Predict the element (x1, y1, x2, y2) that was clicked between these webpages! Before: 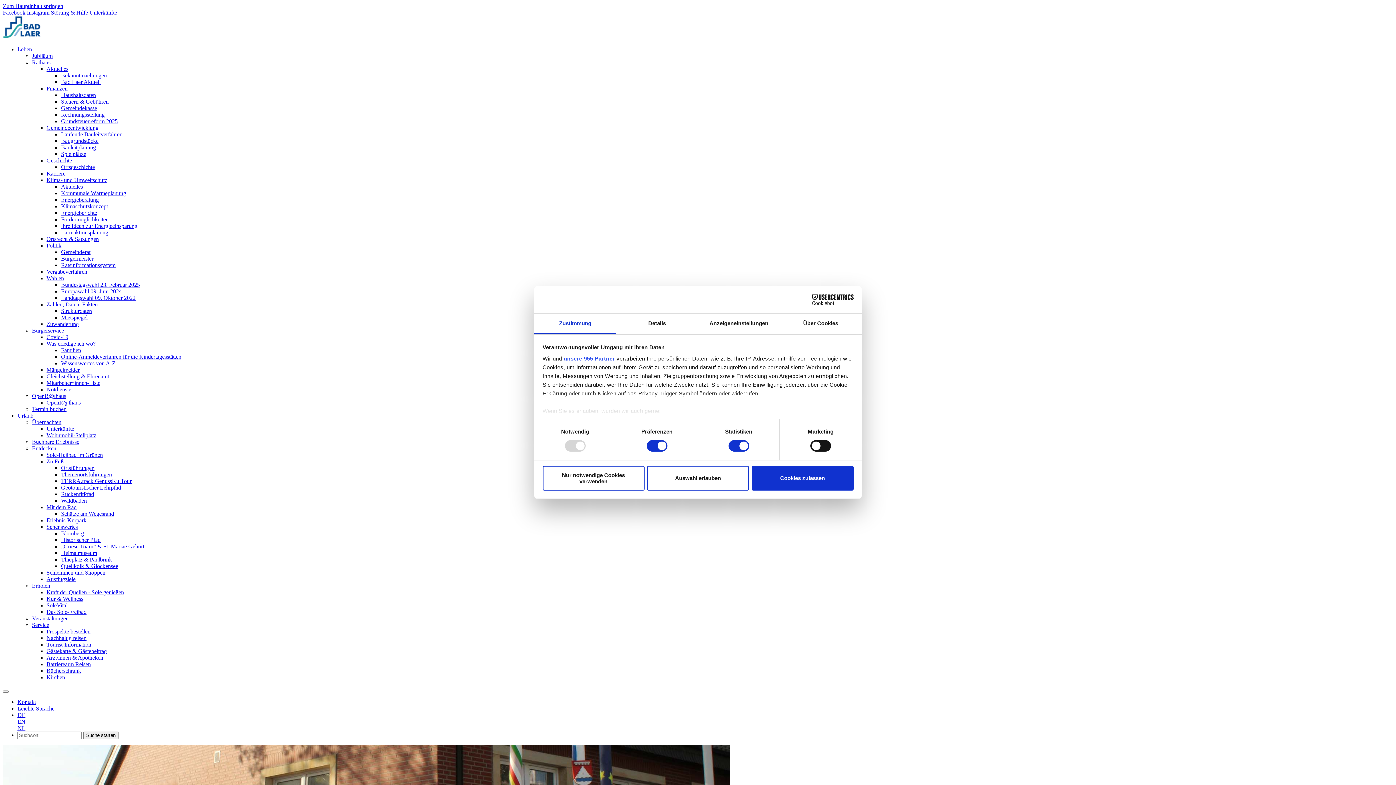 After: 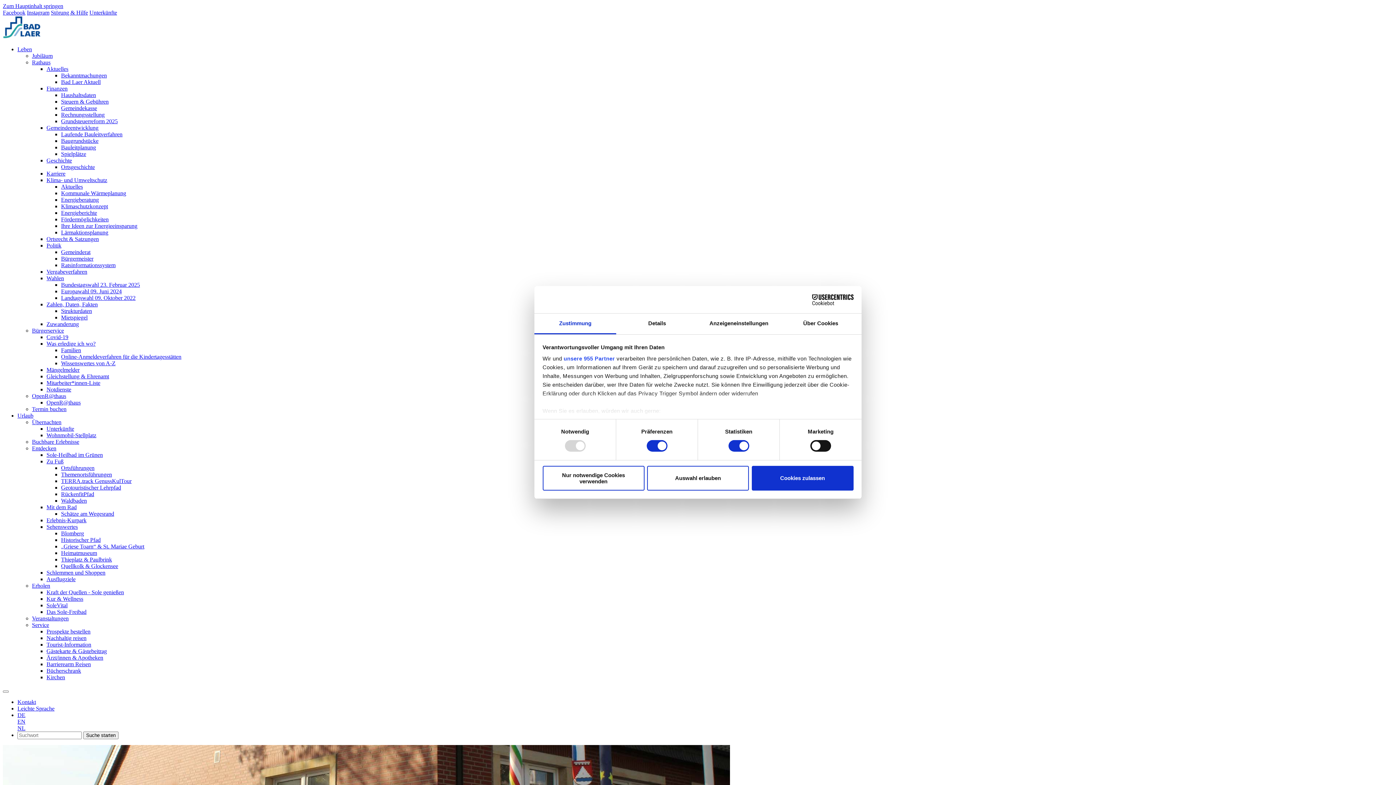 Action: label: Zustimmung bbox: (534, 313, 616, 334)